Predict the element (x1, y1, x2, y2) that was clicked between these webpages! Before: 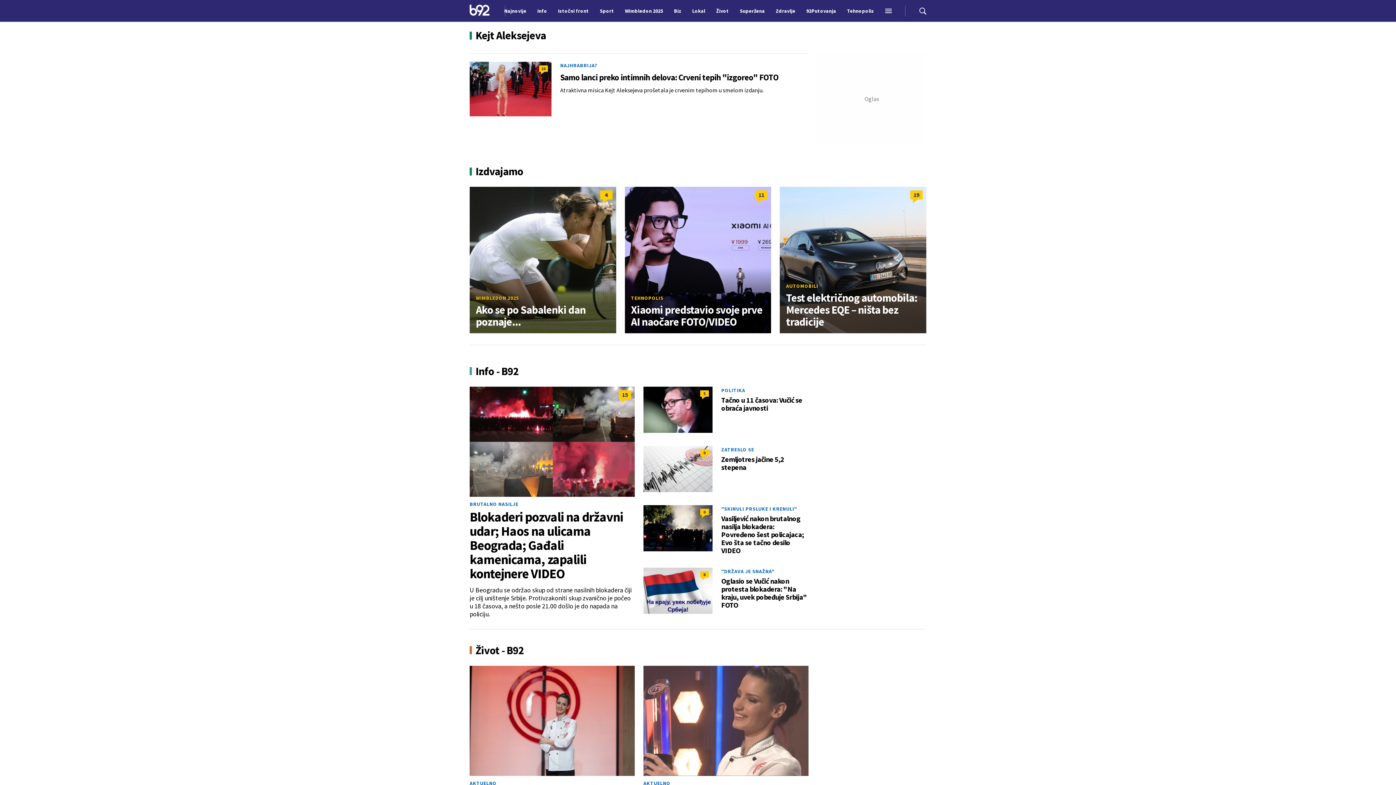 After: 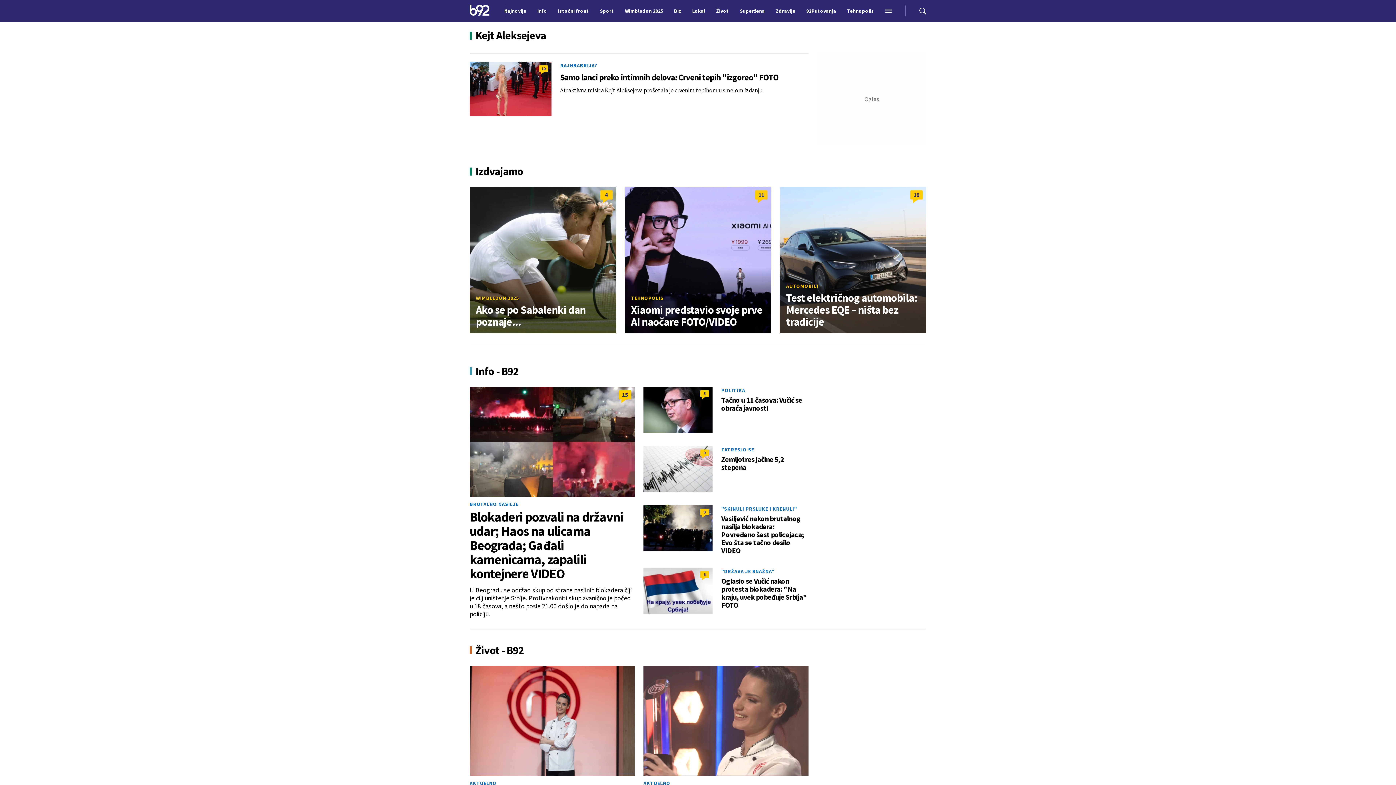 Action: bbox: (469, 666, 634, 776)